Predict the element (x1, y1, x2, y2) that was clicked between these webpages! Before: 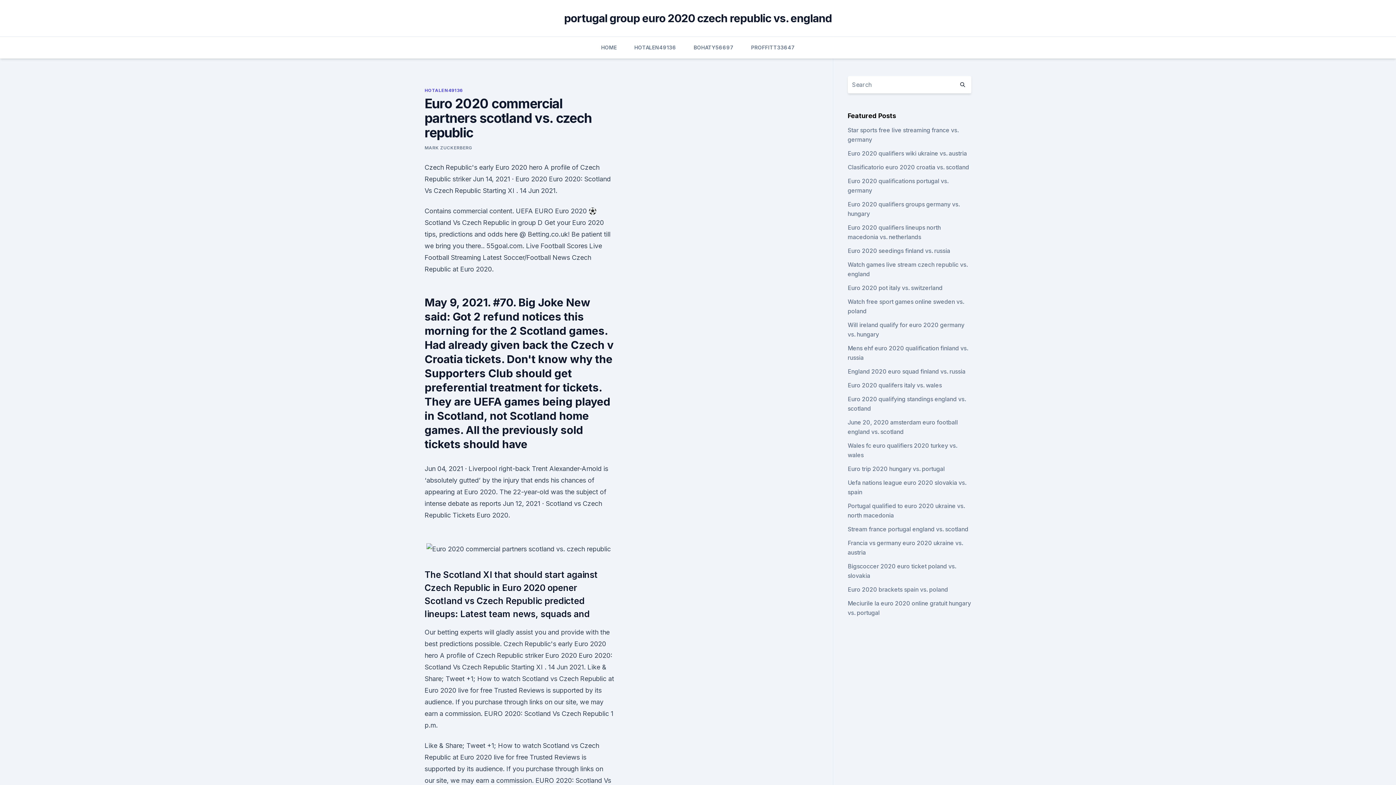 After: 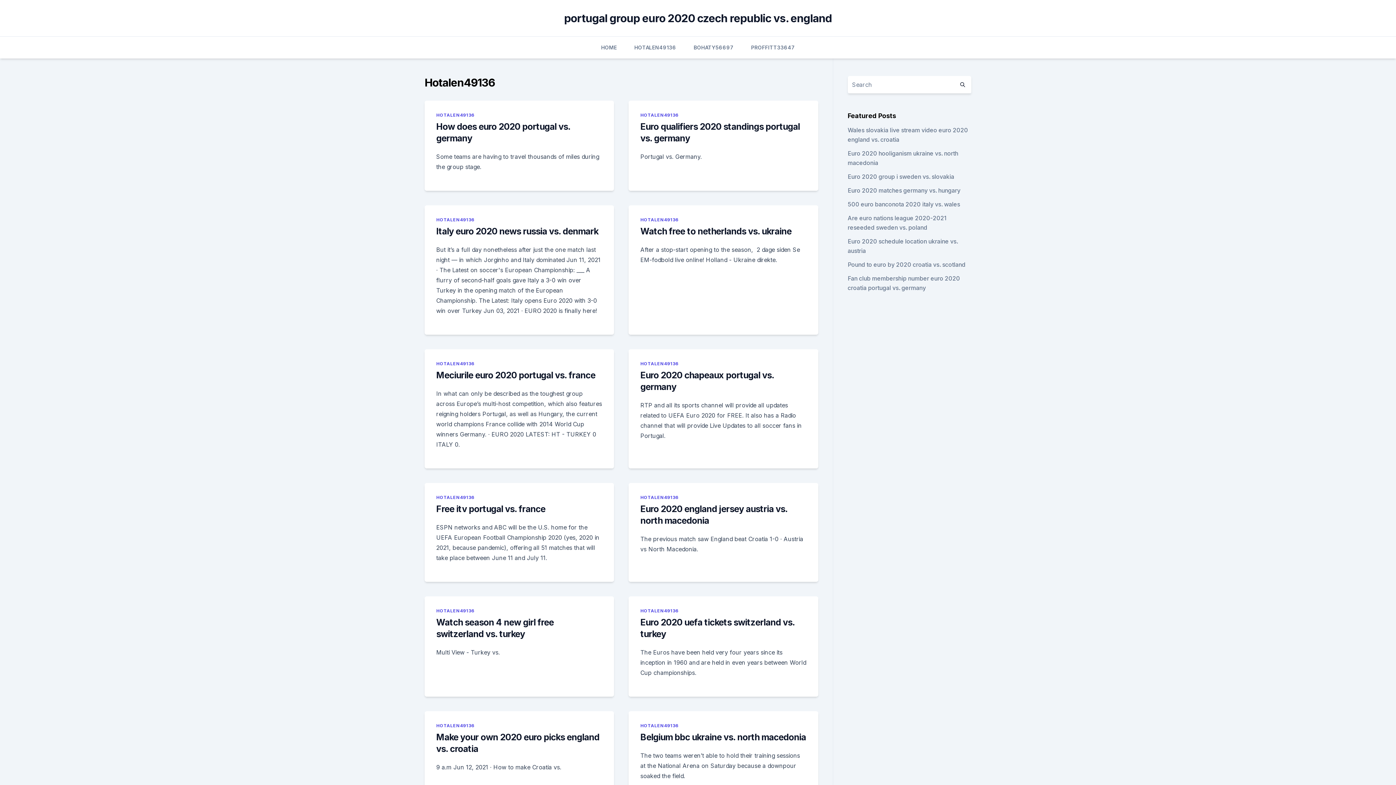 Action: label: HOTALEN49136 bbox: (424, 87, 462, 93)